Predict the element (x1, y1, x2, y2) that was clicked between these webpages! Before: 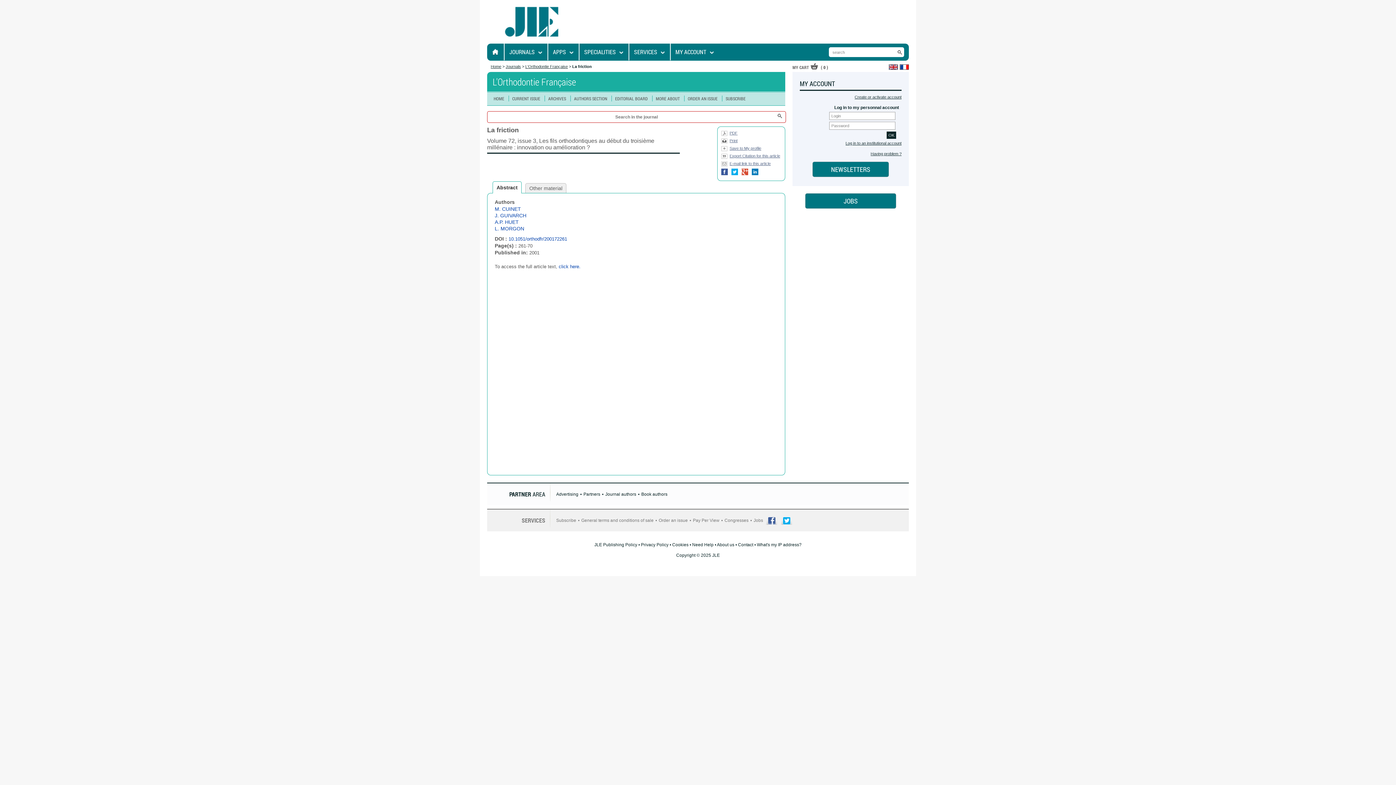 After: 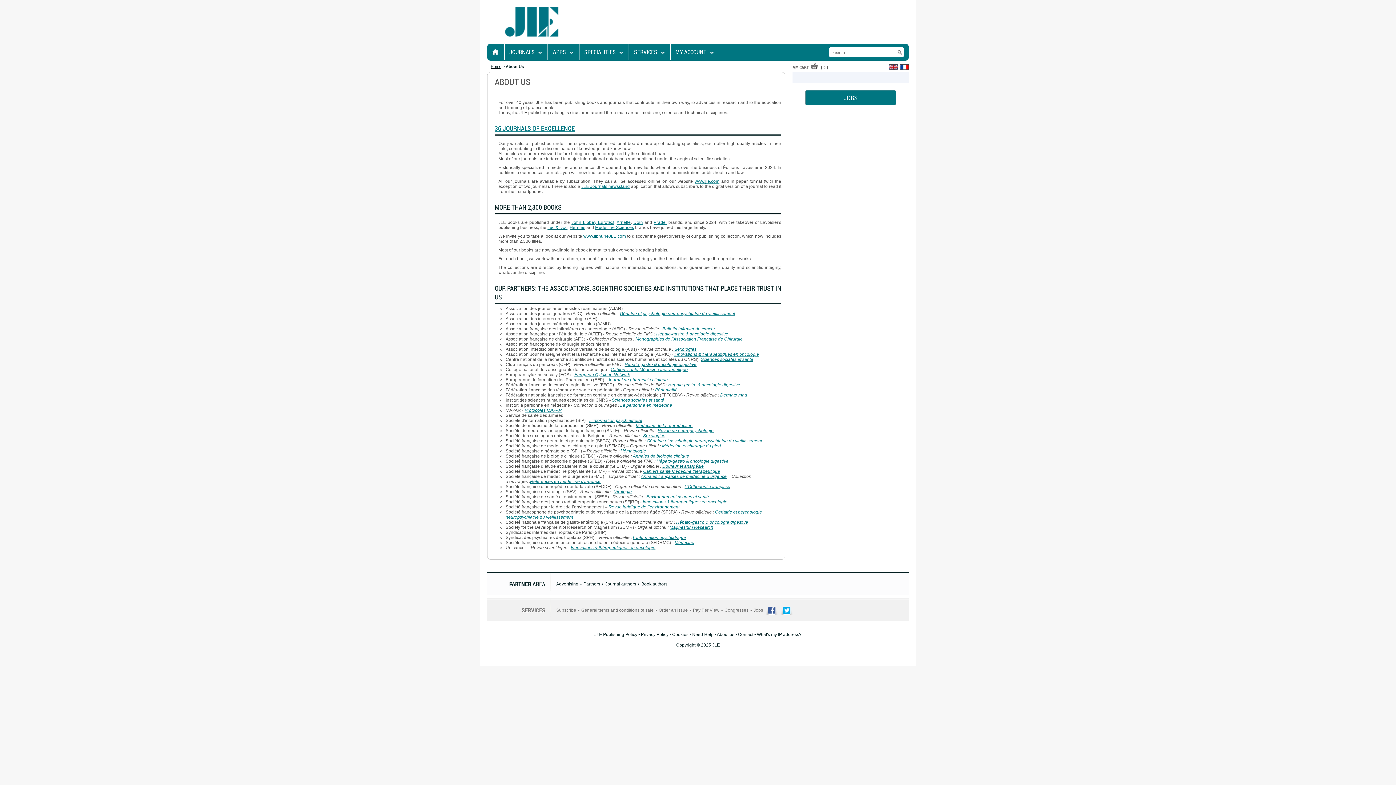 Action: label: About us bbox: (717, 542, 734, 547)